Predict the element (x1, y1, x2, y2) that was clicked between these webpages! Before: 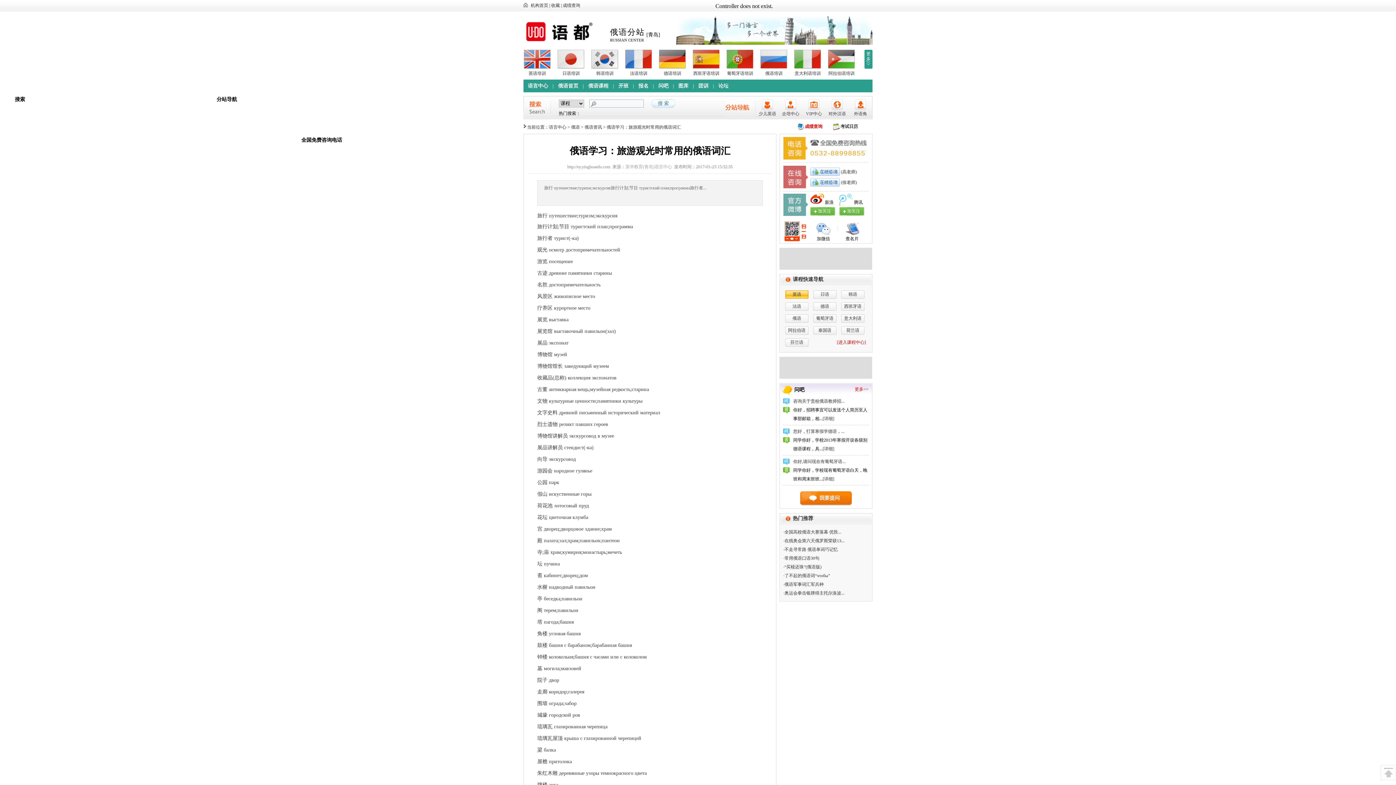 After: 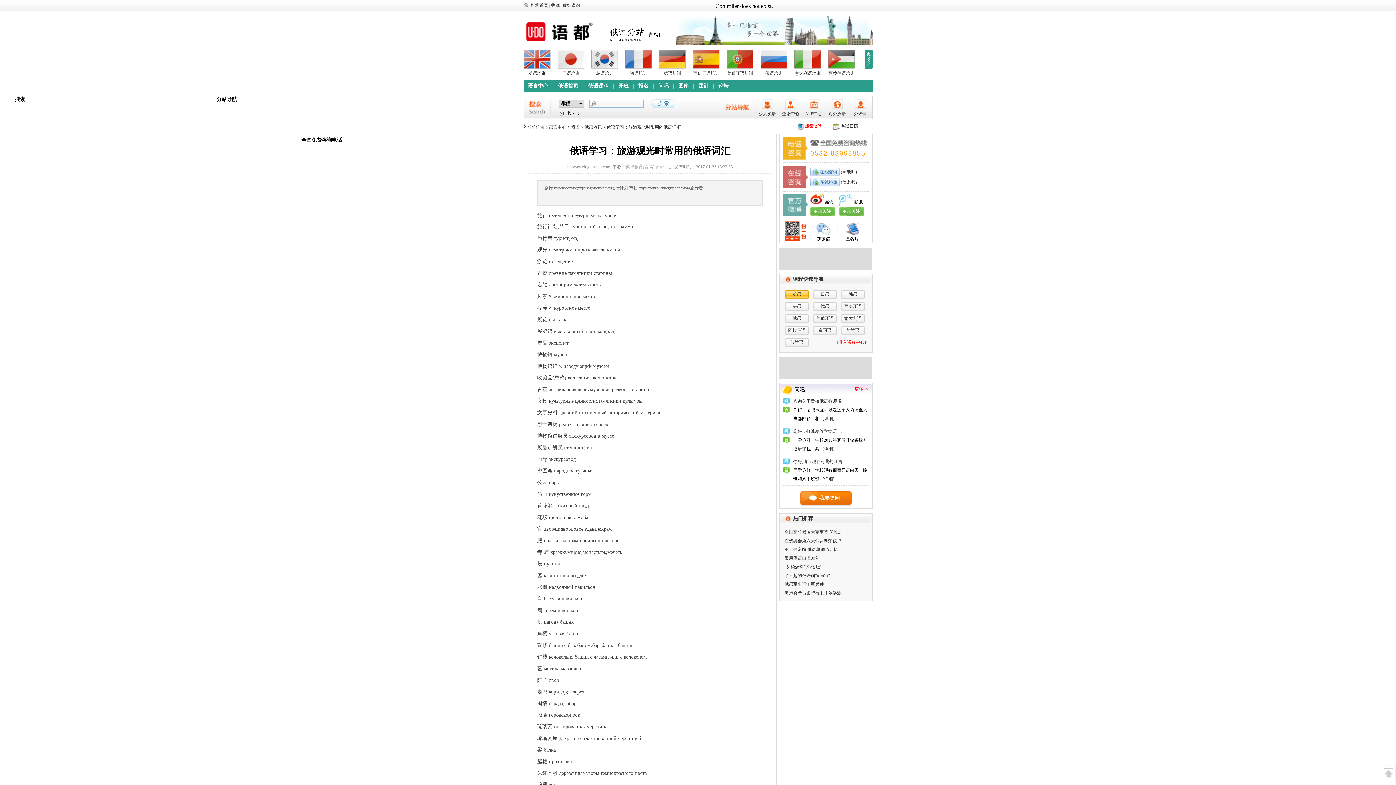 Action: bbox: (760, 64, 787, 69)